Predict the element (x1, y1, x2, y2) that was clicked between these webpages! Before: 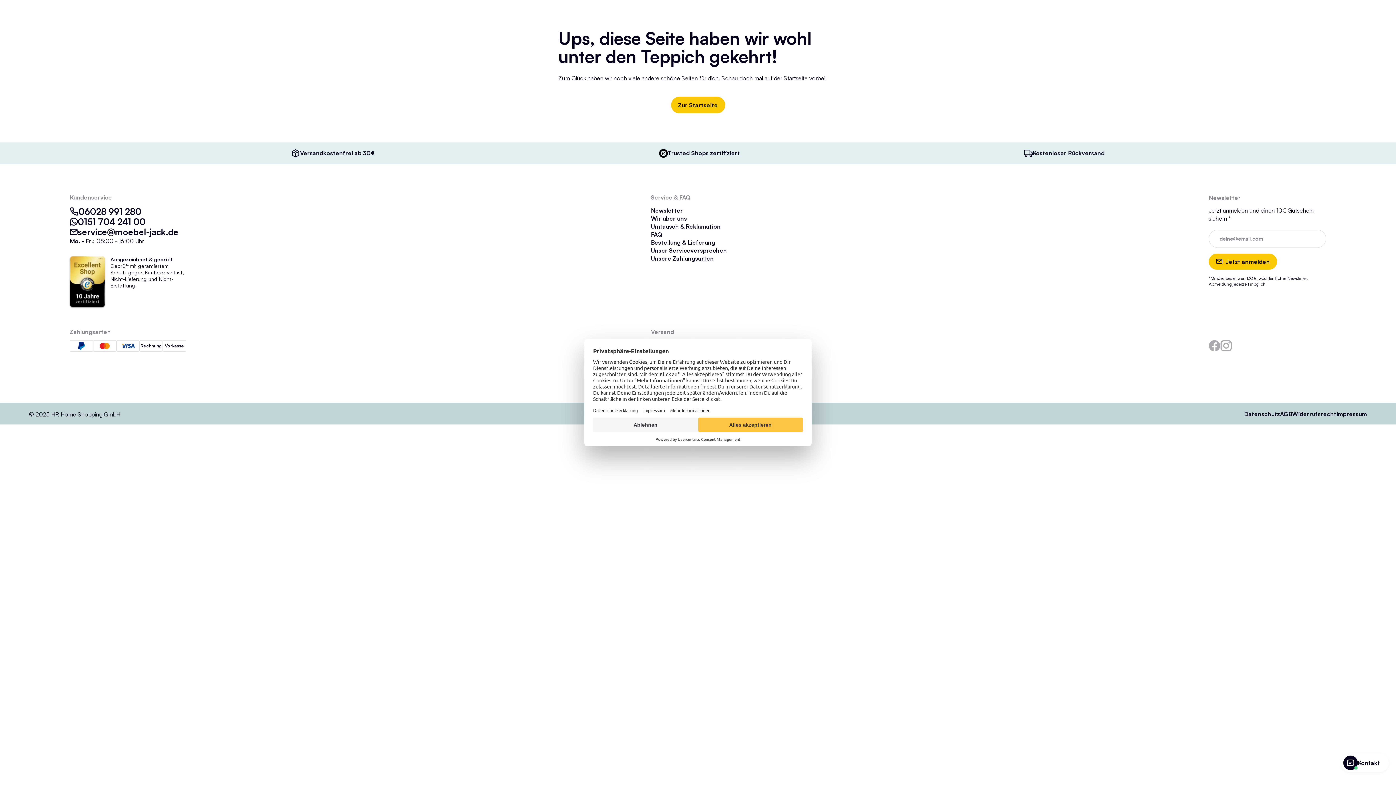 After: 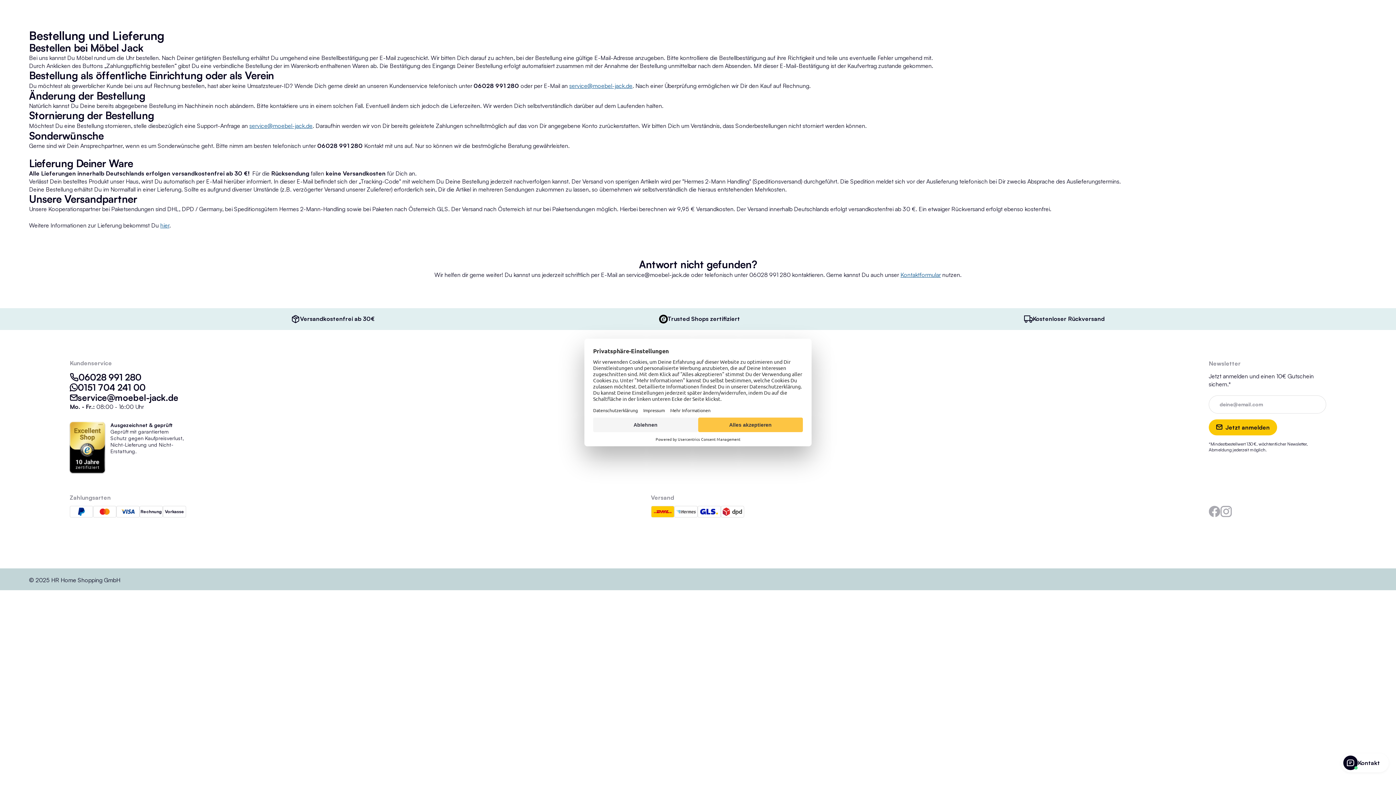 Action: label: Bestellung & Lieferung bbox: (651, 238, 715, 246)